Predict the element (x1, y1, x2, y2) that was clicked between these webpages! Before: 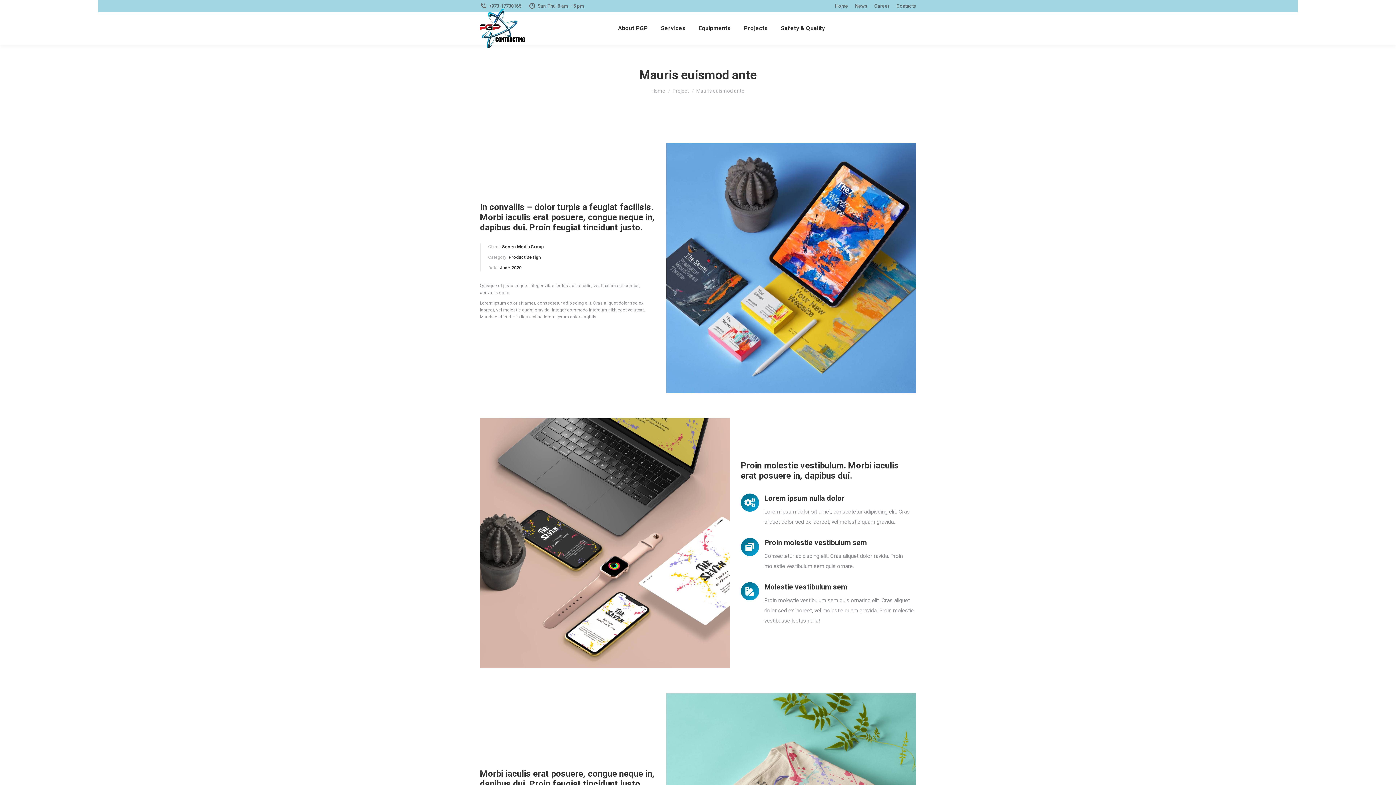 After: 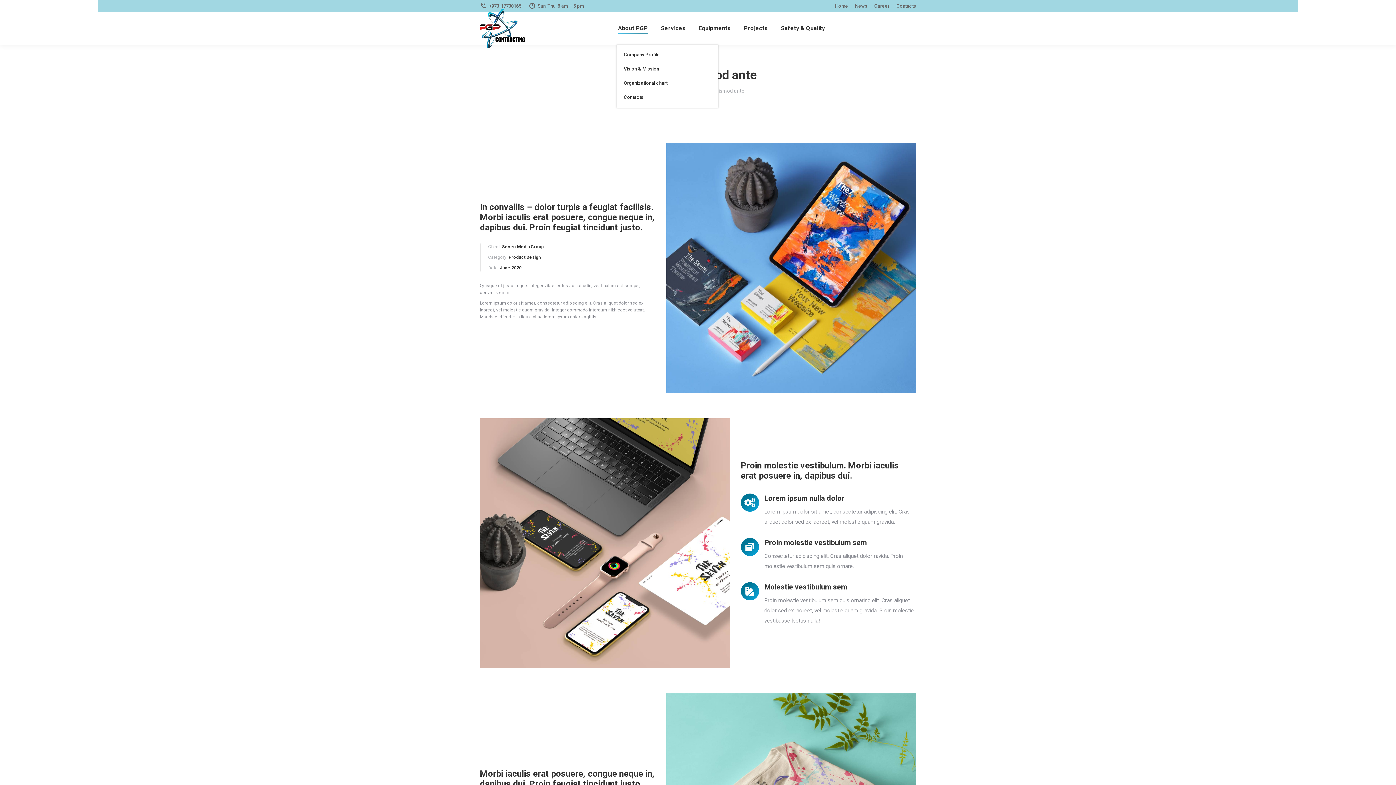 Action: label: About PGP bbox: (616, 18, 649, 38)